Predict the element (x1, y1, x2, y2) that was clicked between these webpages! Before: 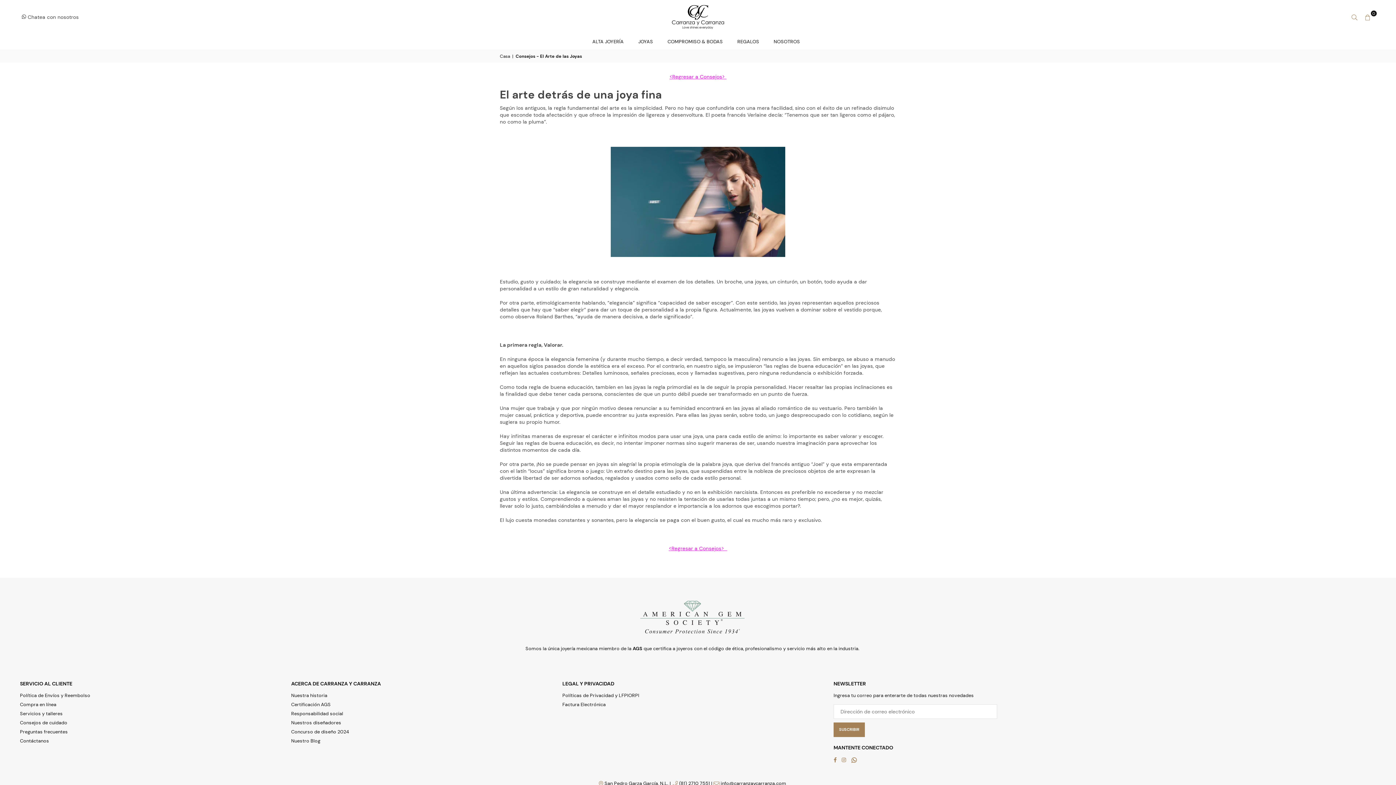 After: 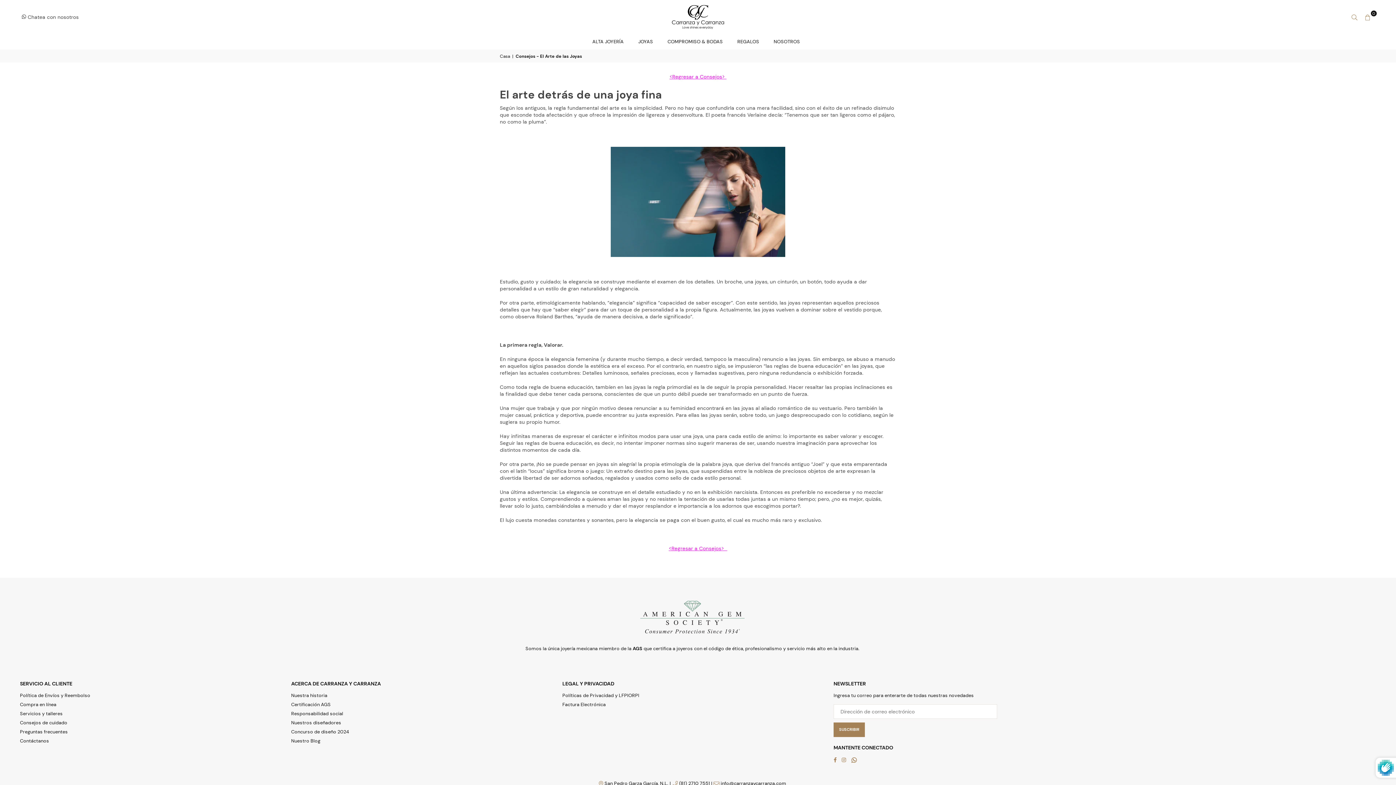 Action: label: SUSCRIBIR bbox: (833, 722, 865, 737)